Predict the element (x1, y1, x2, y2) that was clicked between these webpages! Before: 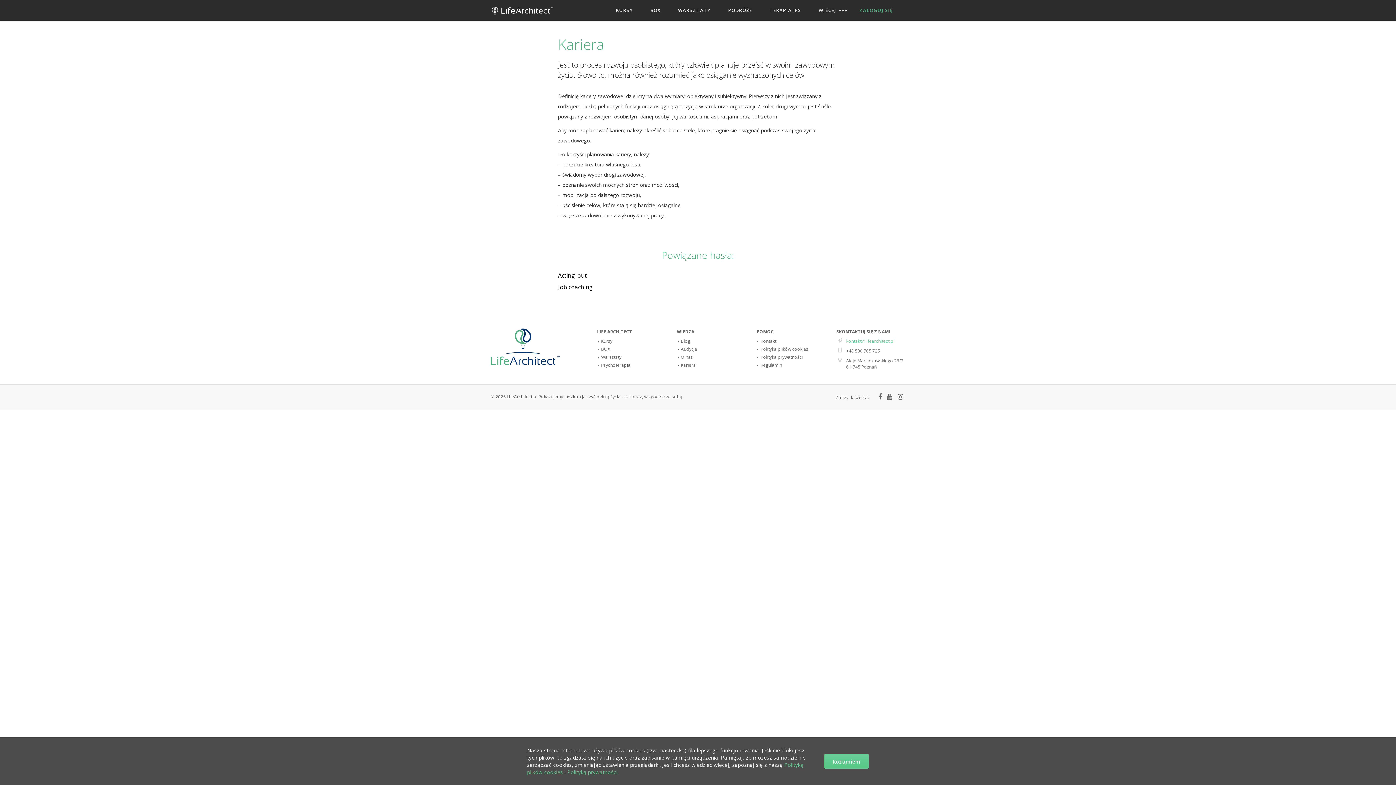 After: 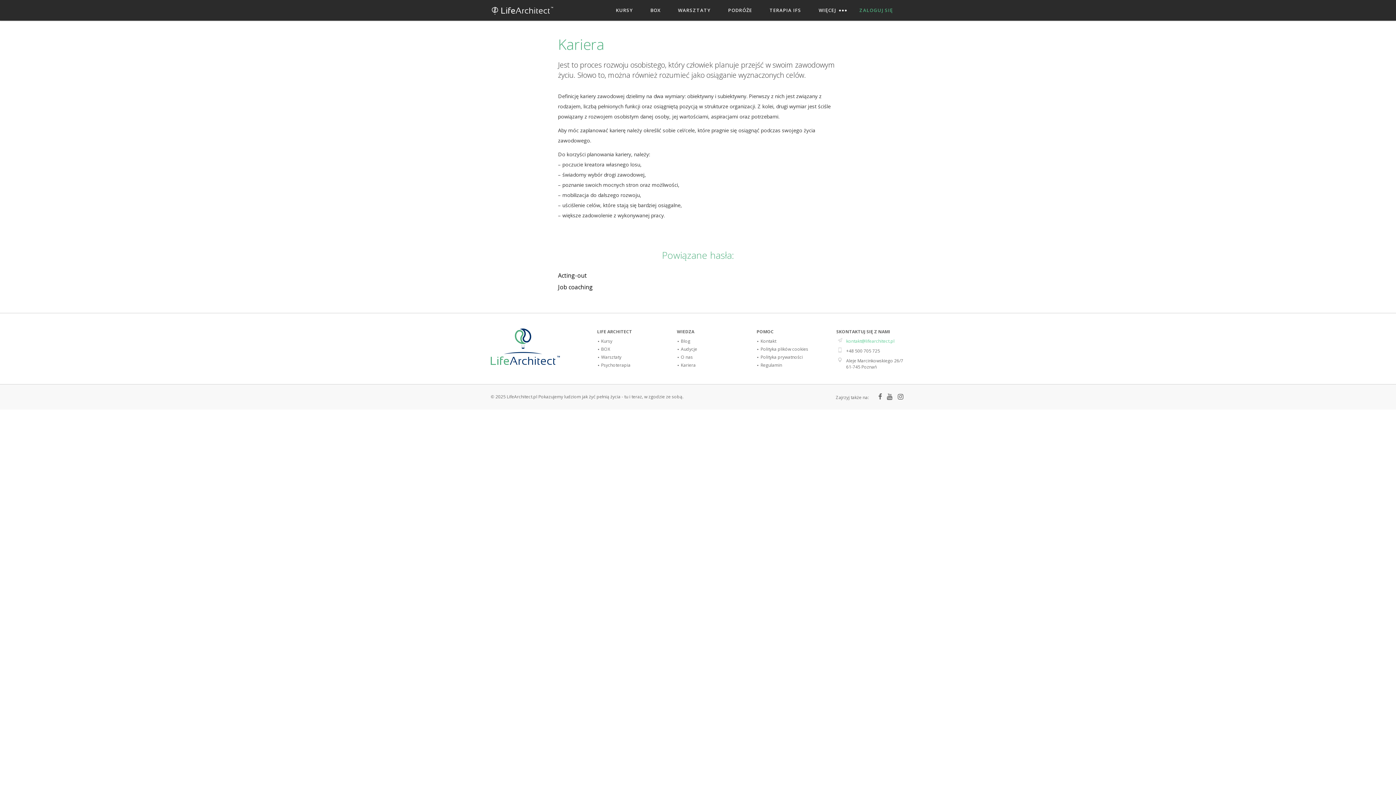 Action: label: Rozumiem bbox: (824, 754, 869, 769)